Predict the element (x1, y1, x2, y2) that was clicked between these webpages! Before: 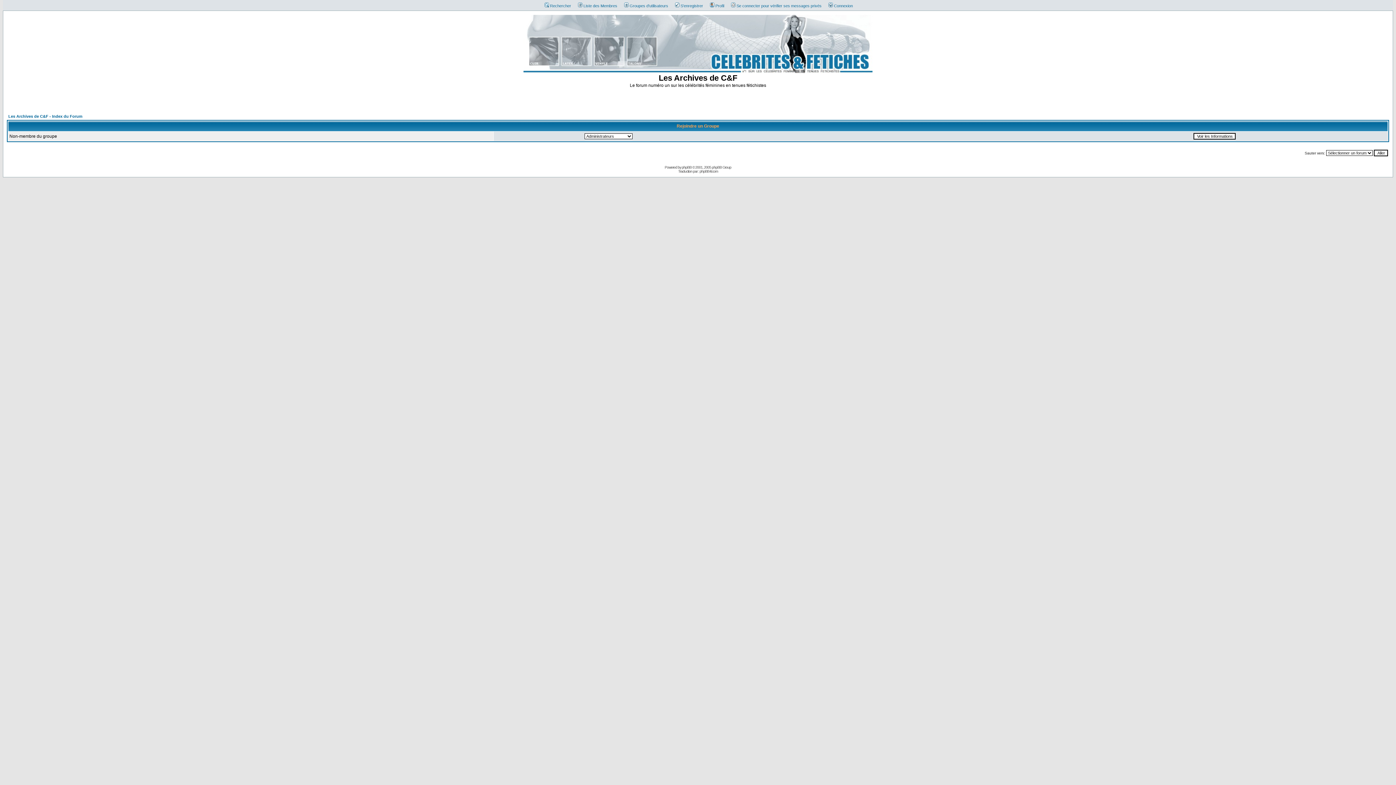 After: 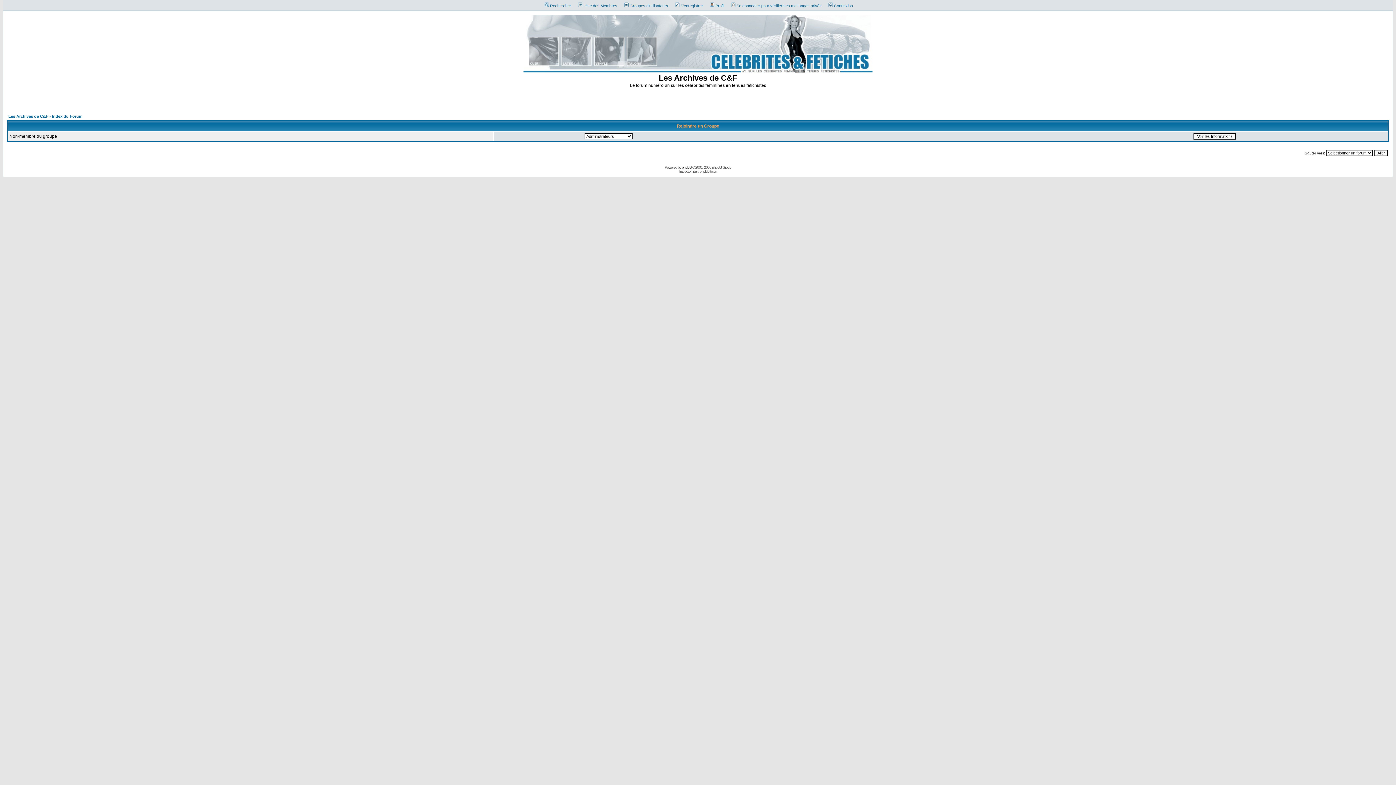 Action: bbox: (682, 165, 691, 169) label: phpBB